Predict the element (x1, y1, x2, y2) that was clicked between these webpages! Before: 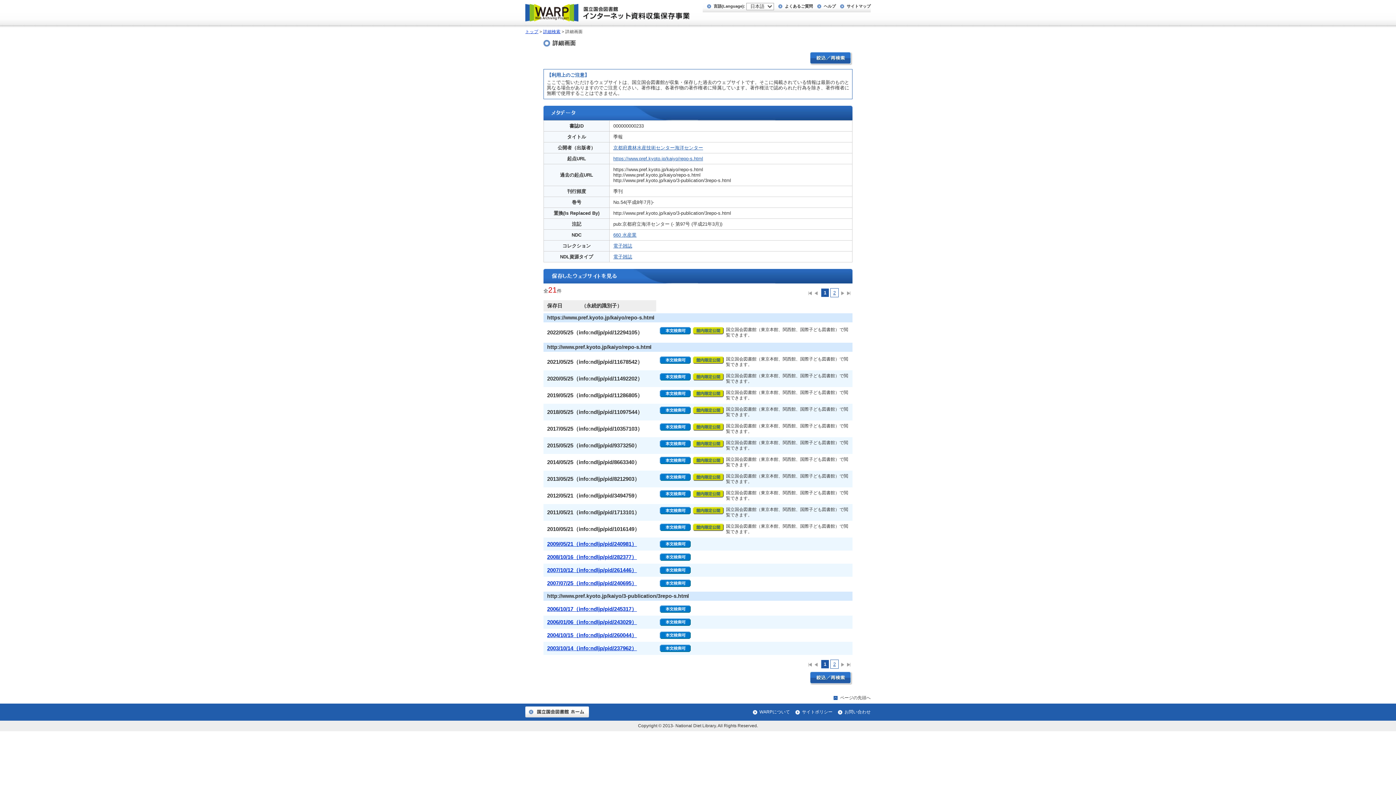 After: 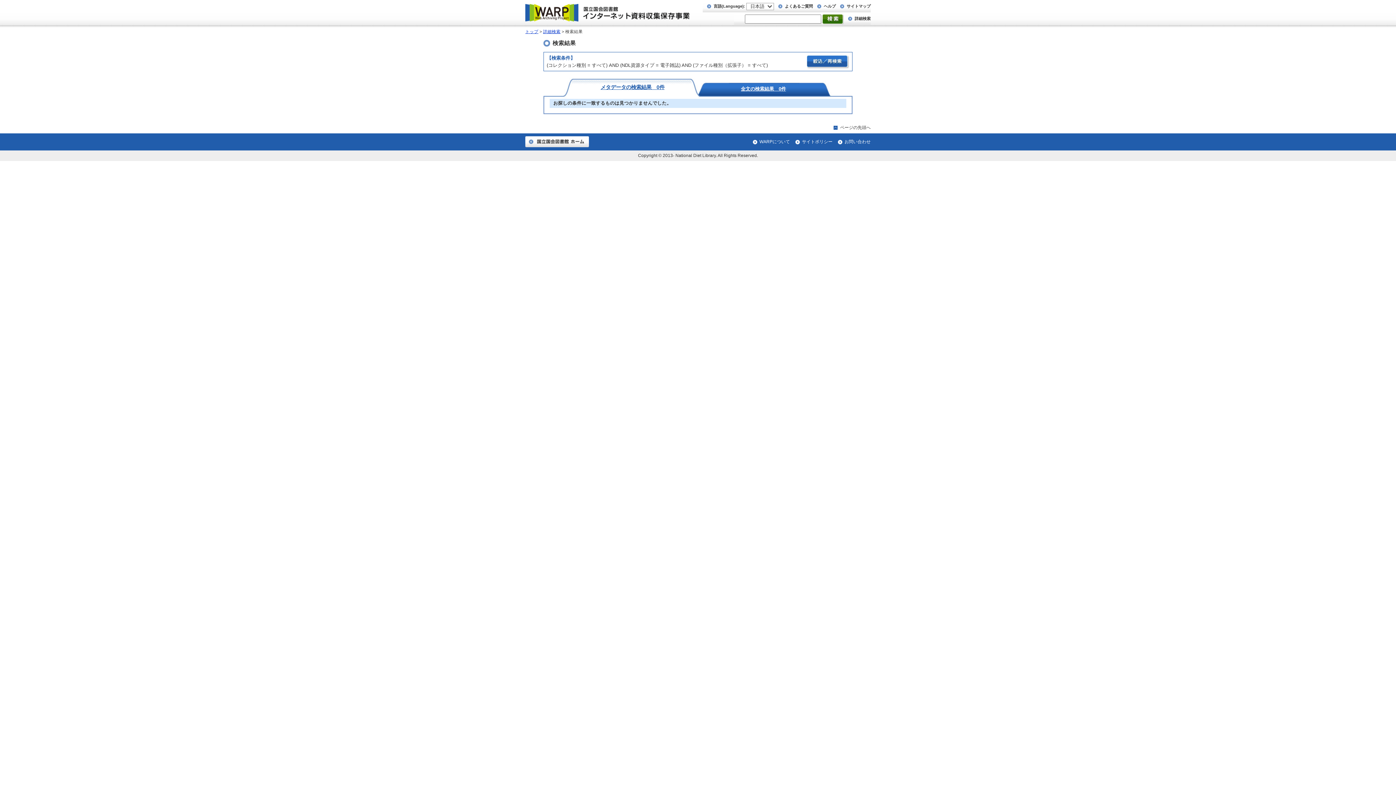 Action: bbox: (613, 254, 632, 259) label: 電子雑誌